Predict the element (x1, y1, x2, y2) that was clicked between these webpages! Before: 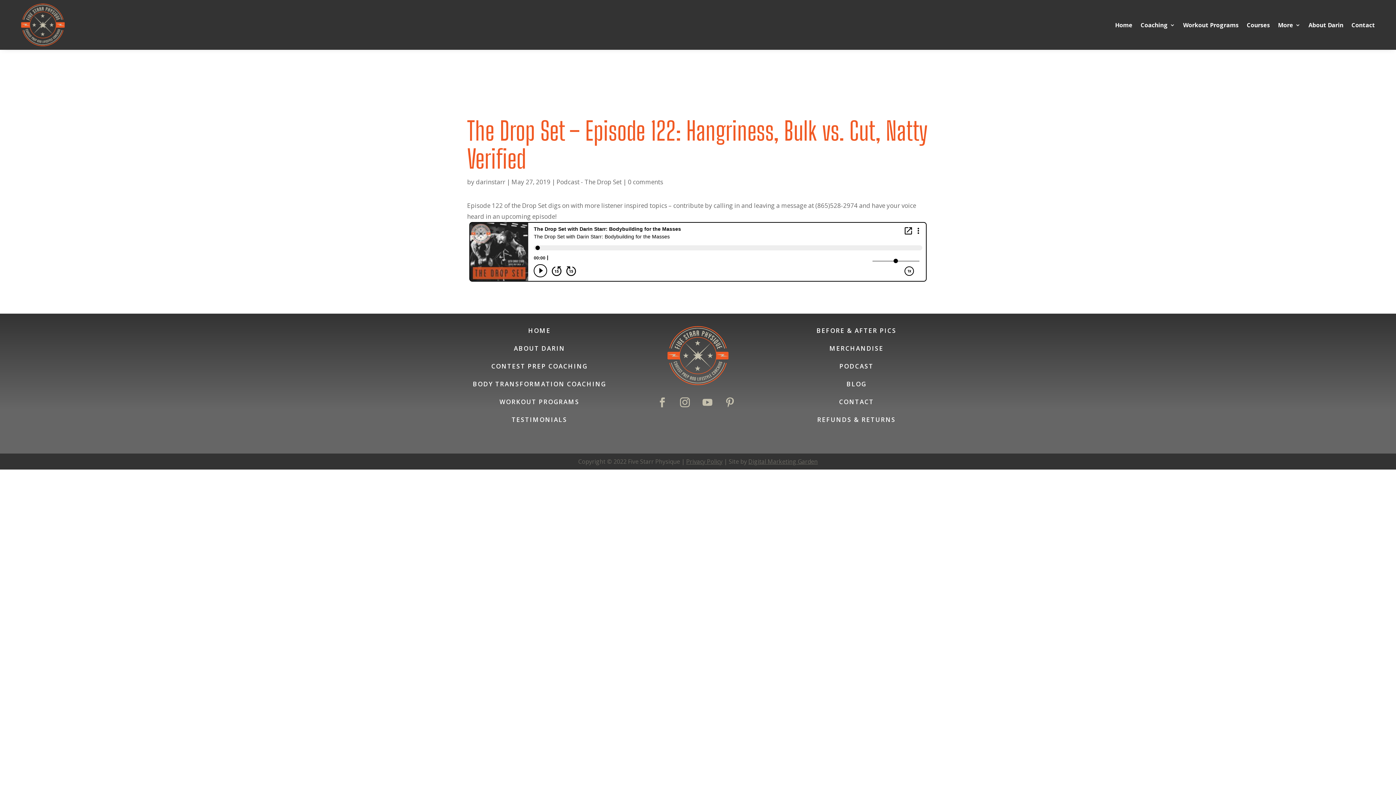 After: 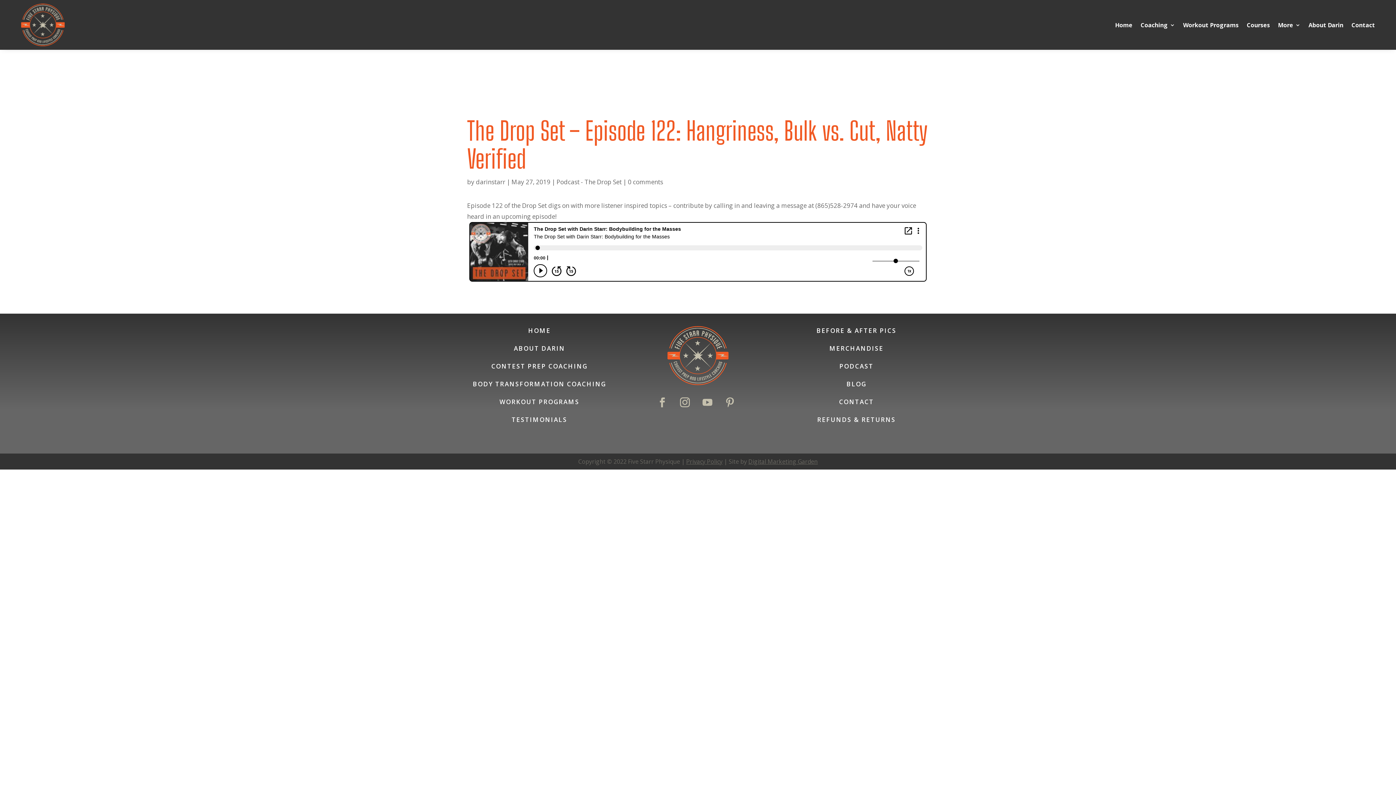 Action: bbox: (748, 457, 818, 465) label: Digital Marketing Garden